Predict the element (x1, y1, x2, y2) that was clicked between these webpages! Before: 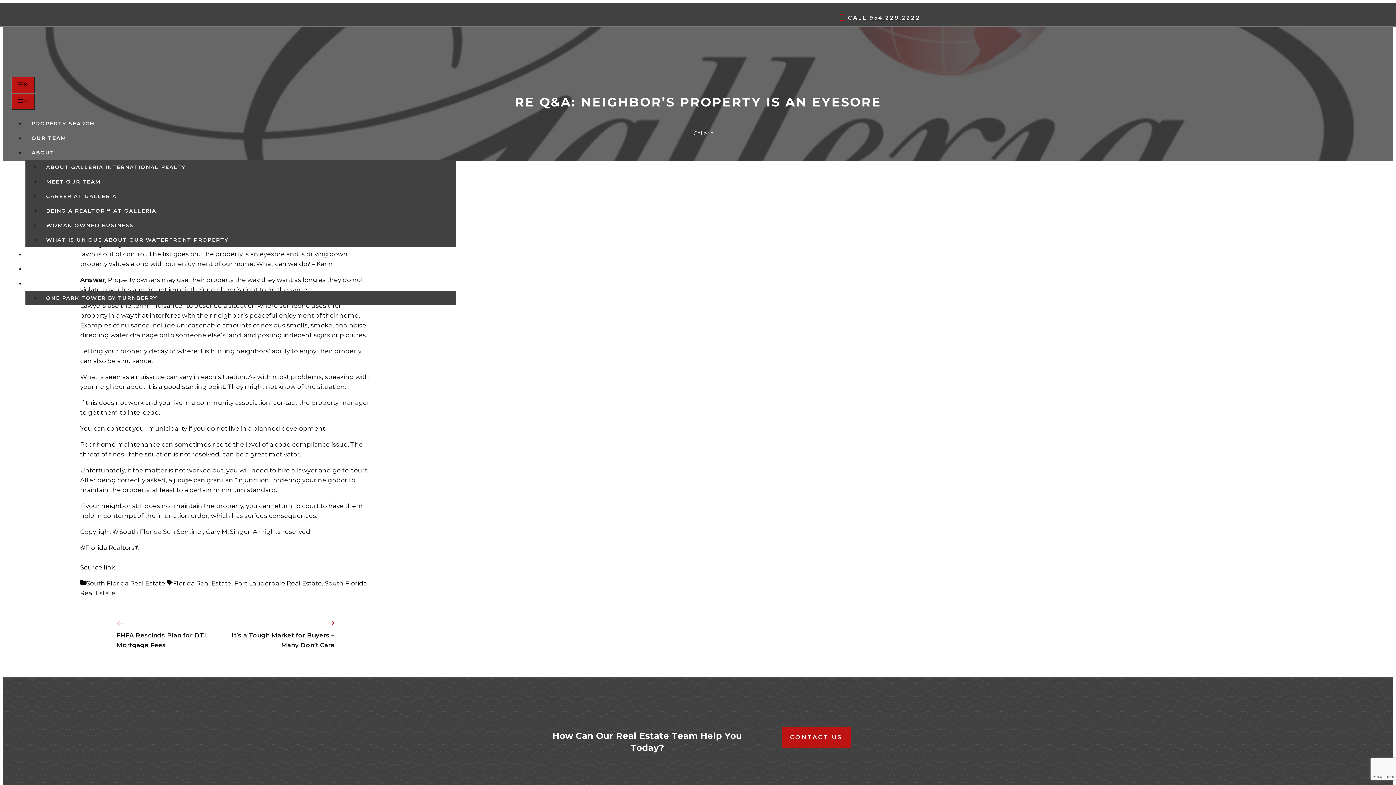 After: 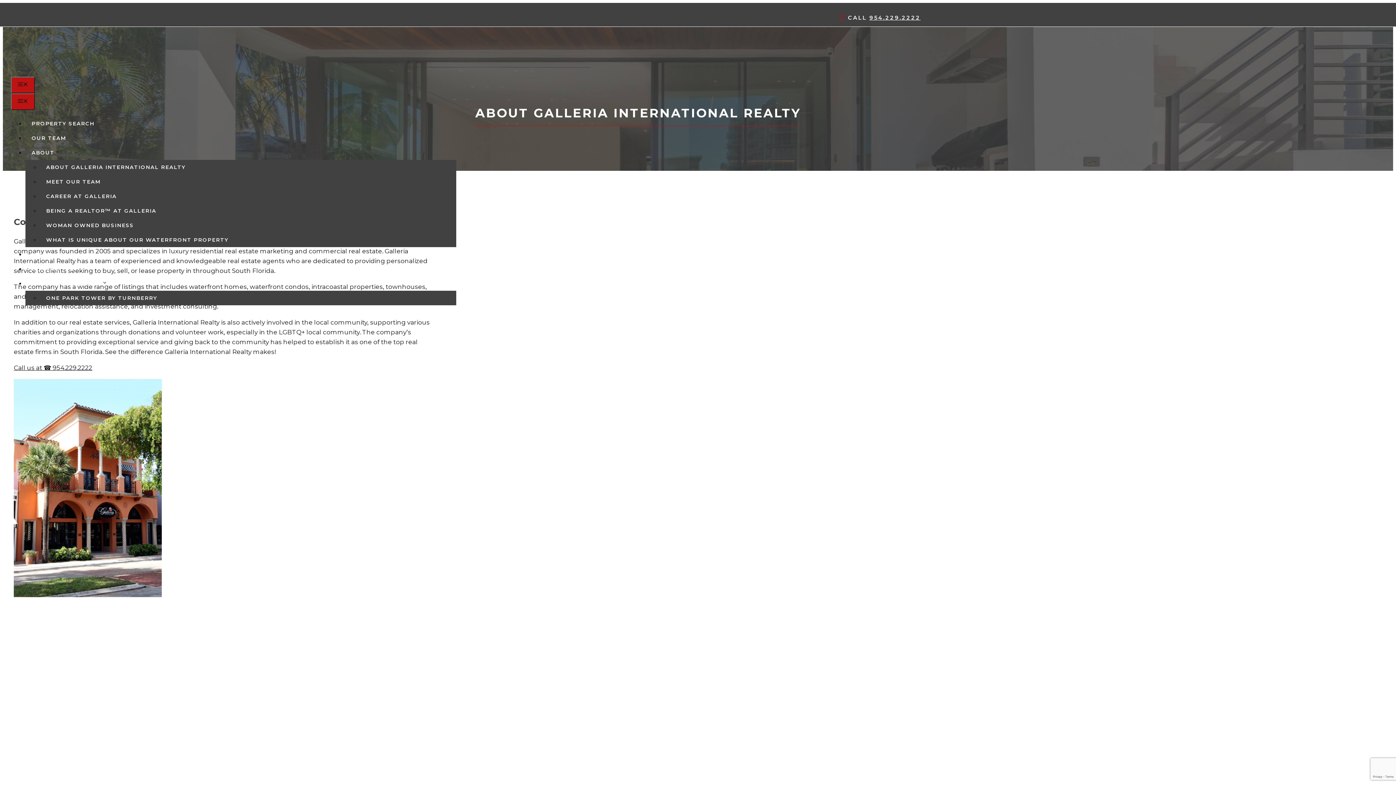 Action: label: ABOUT bbox: (25, 149, 72, 156)